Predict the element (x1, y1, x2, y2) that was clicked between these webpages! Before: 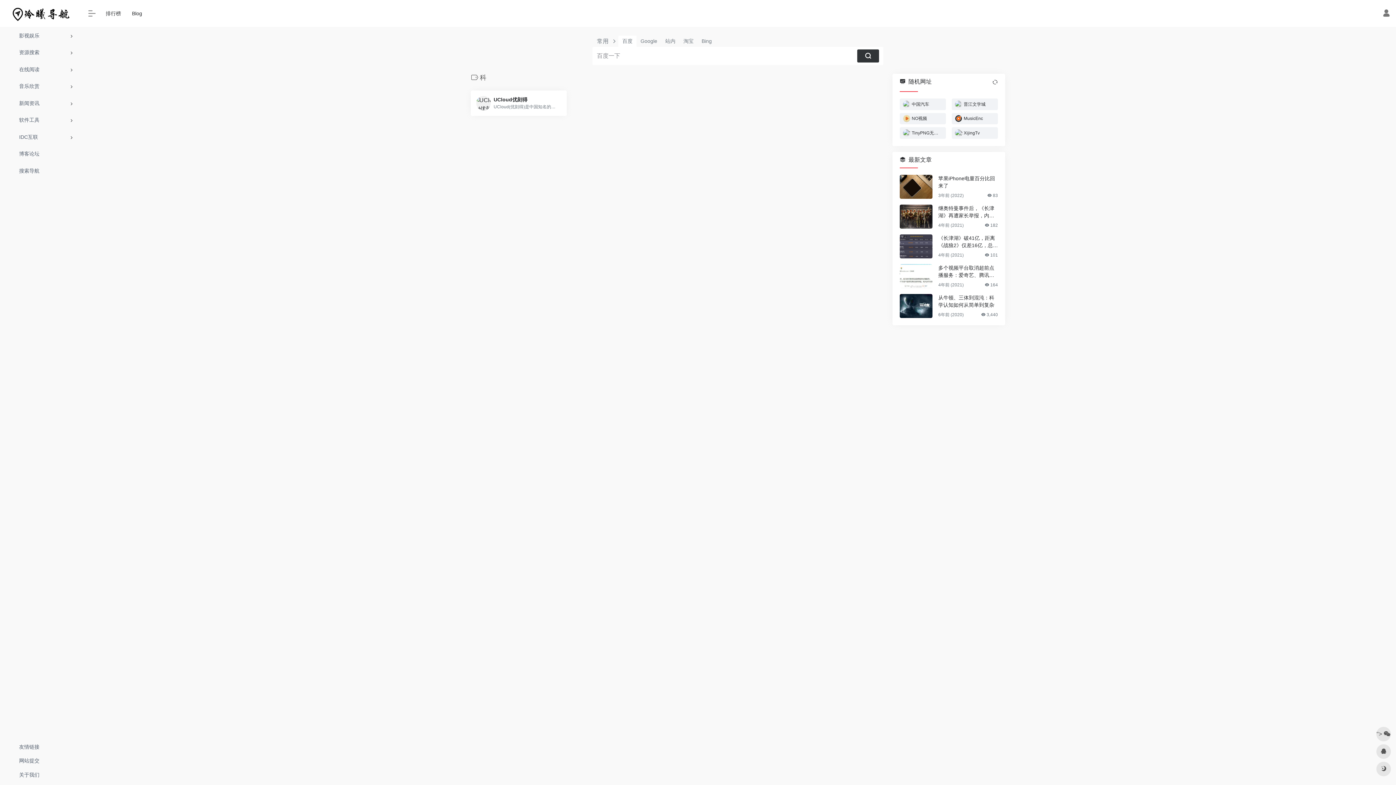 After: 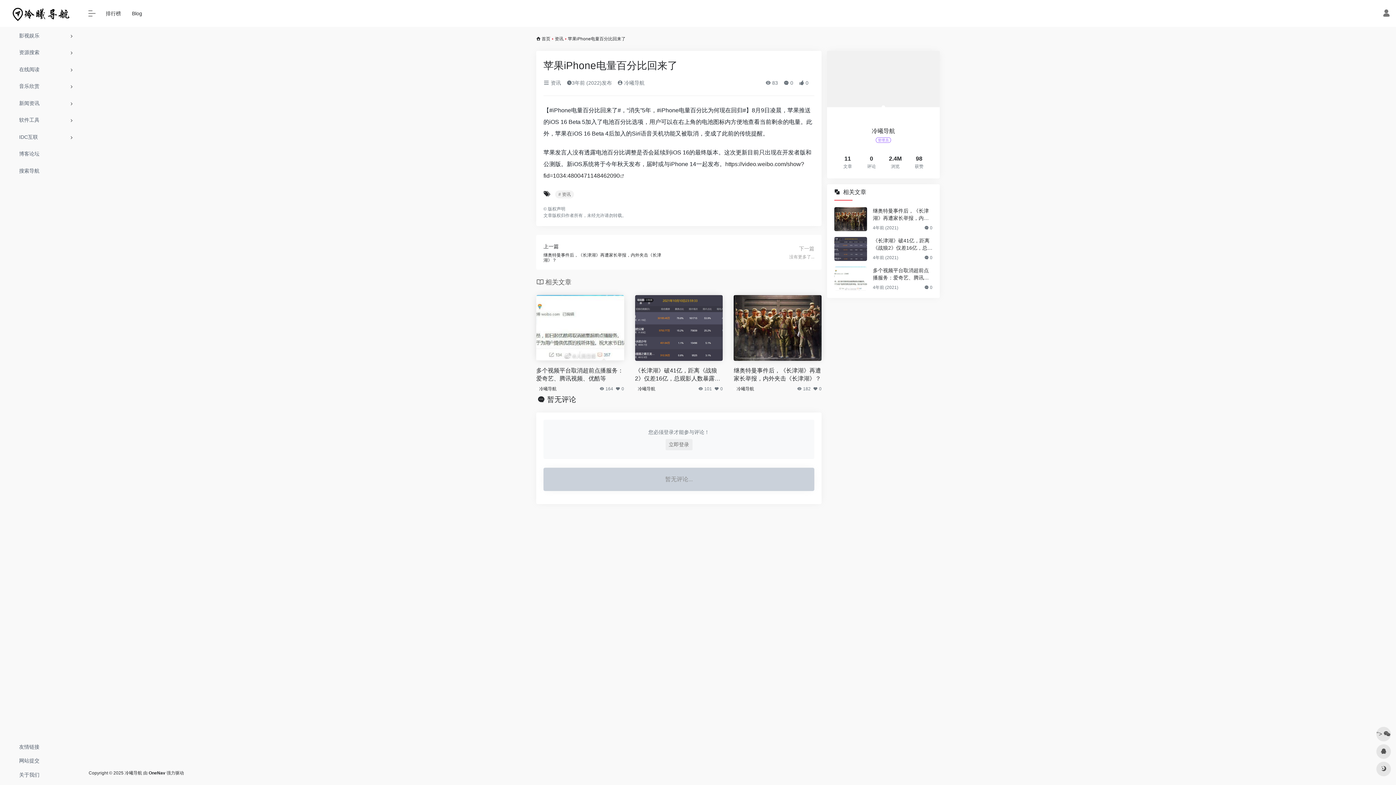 Action: bbox: (938, 174, 998, 189) label: 苹果iPhone电量百分比回来了